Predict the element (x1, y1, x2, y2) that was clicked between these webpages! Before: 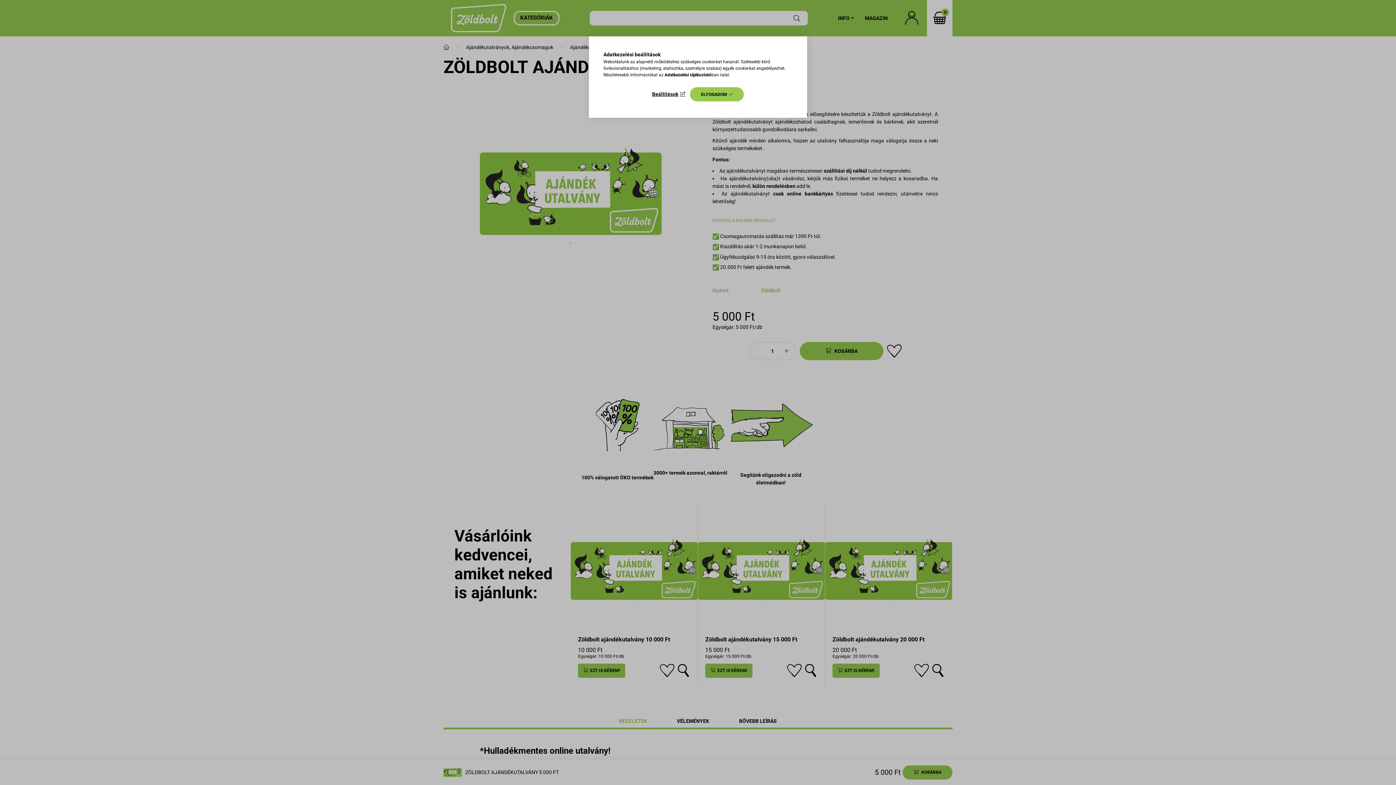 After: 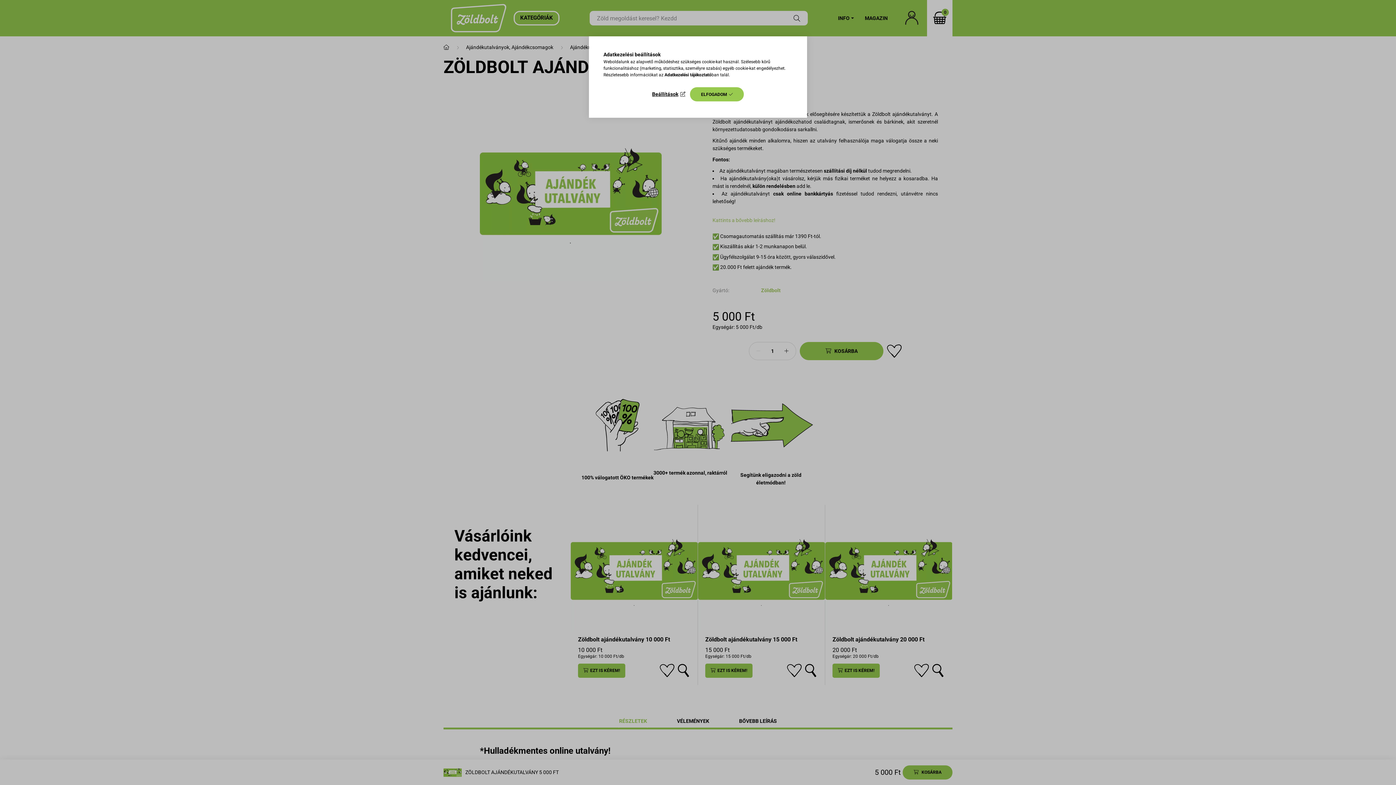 Action: label: Adatkezelési tájékoztató bbox: (664, 72, 711, 77)